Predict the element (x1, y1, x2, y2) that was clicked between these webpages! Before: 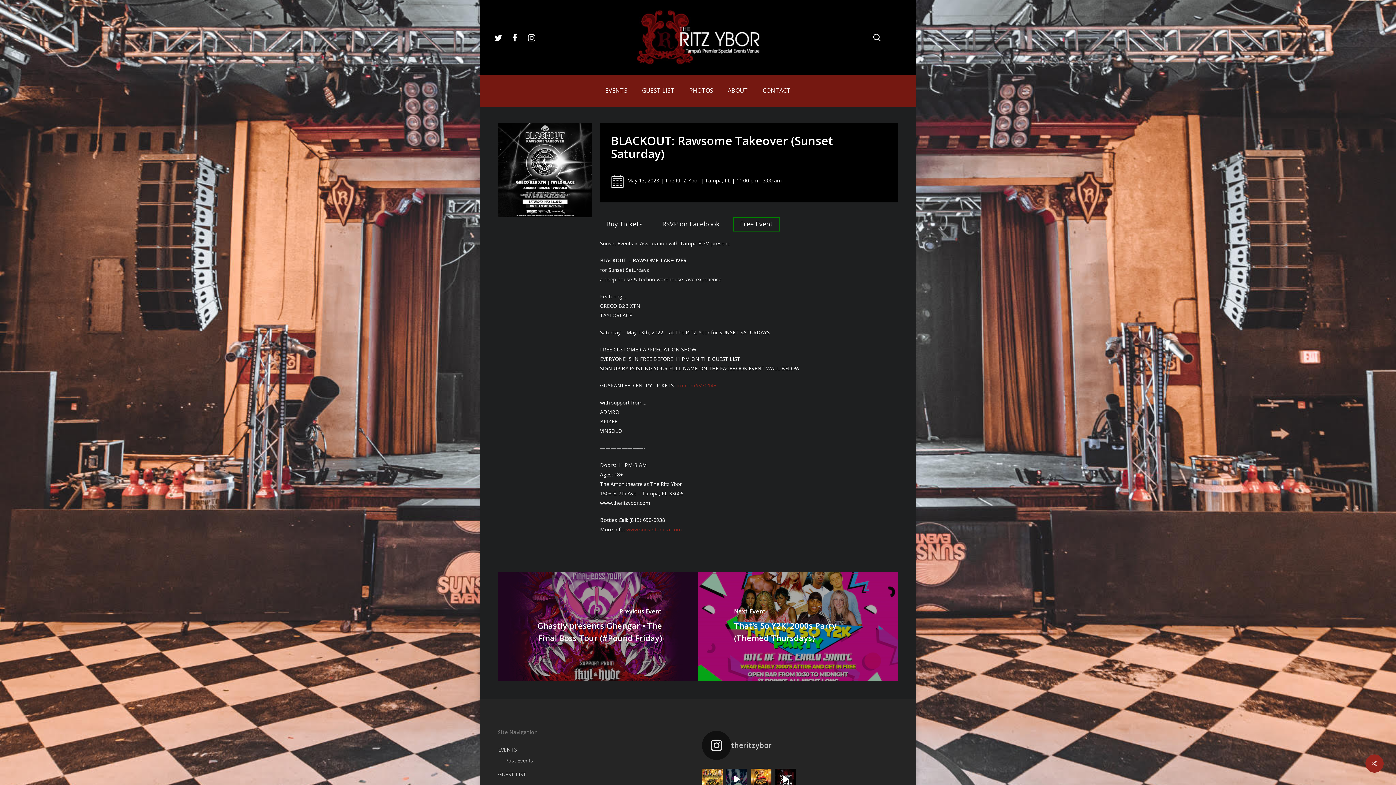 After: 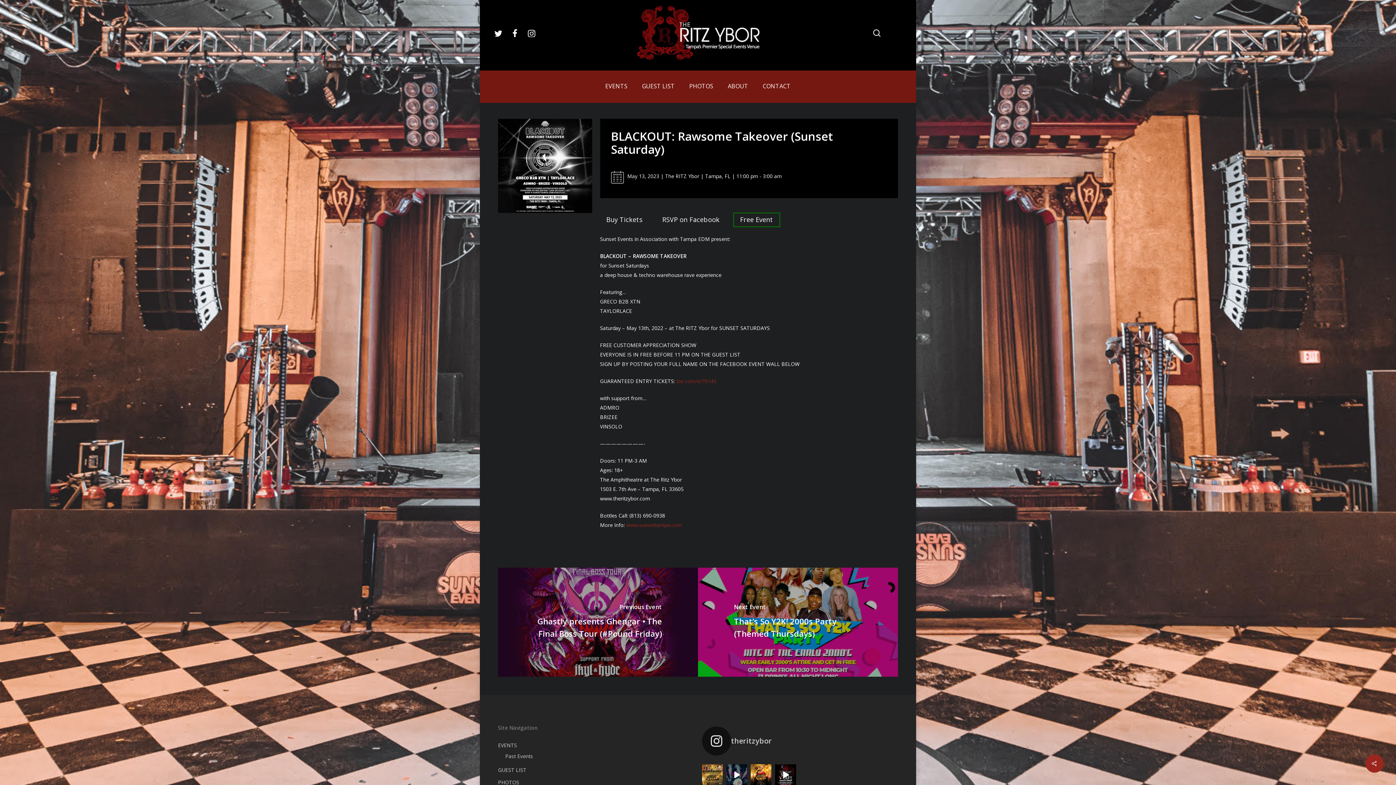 Action: label: TONIGHT! 👑 The Florida Entertainer of the Year bbox: (702, 769, 722, 789)